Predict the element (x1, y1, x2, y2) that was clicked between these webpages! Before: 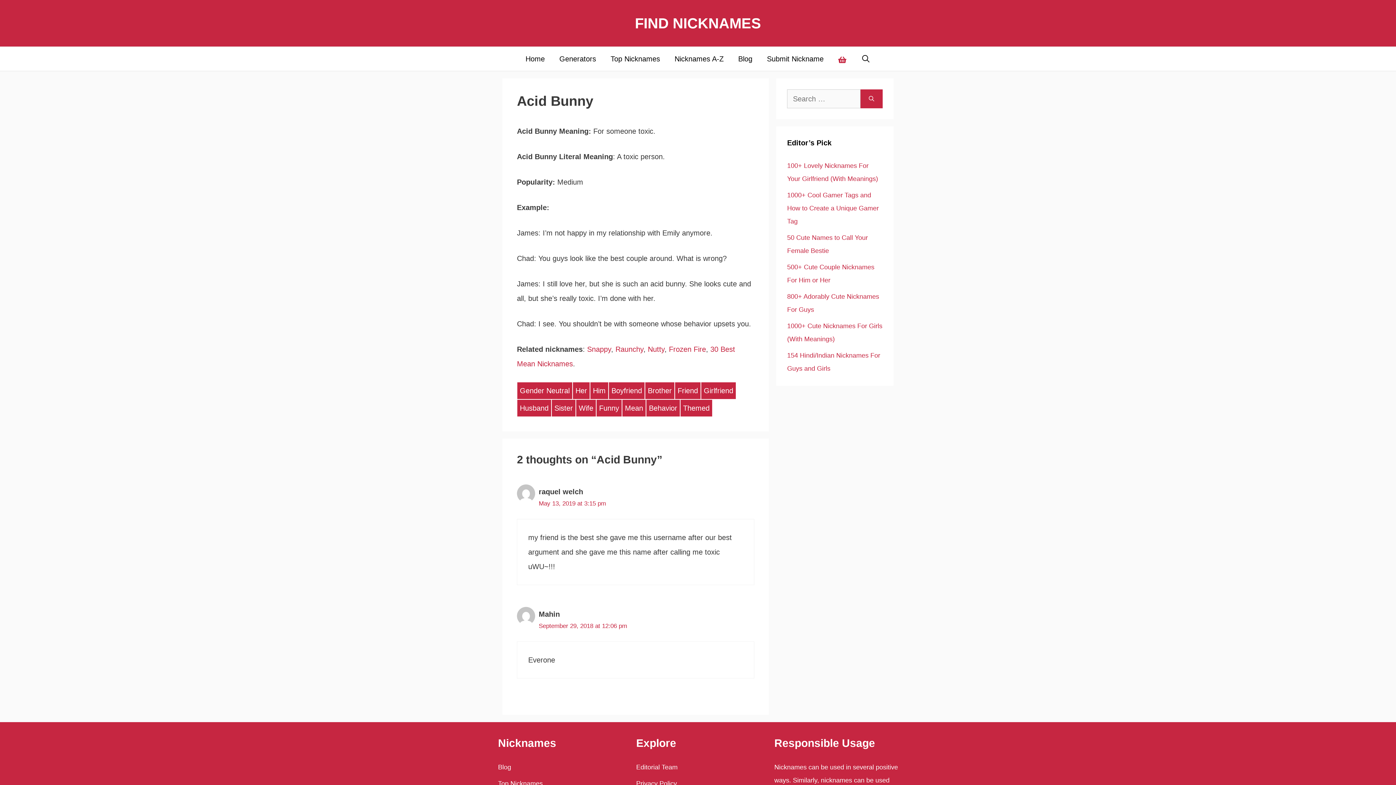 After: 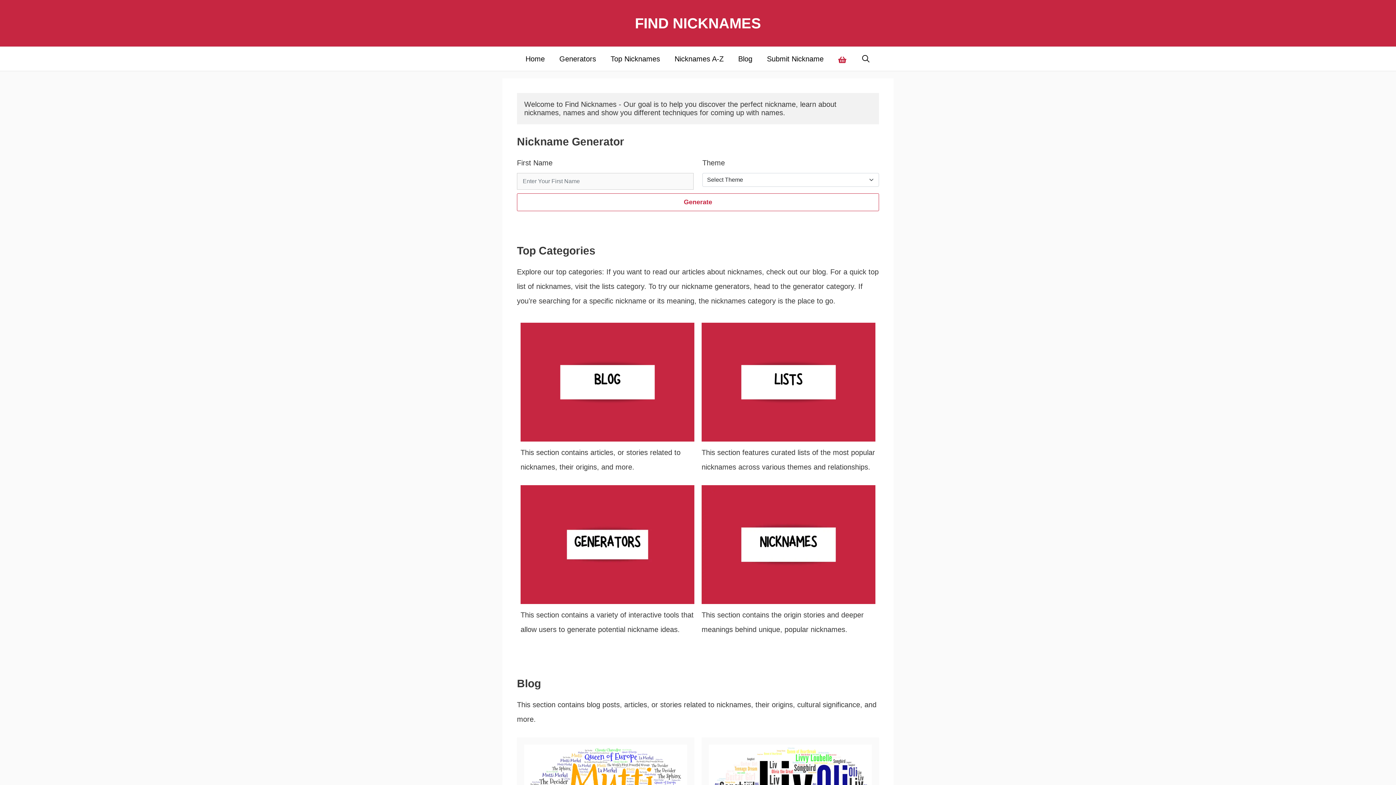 Action: label: Home bbox: (518, 47, 552, 69)